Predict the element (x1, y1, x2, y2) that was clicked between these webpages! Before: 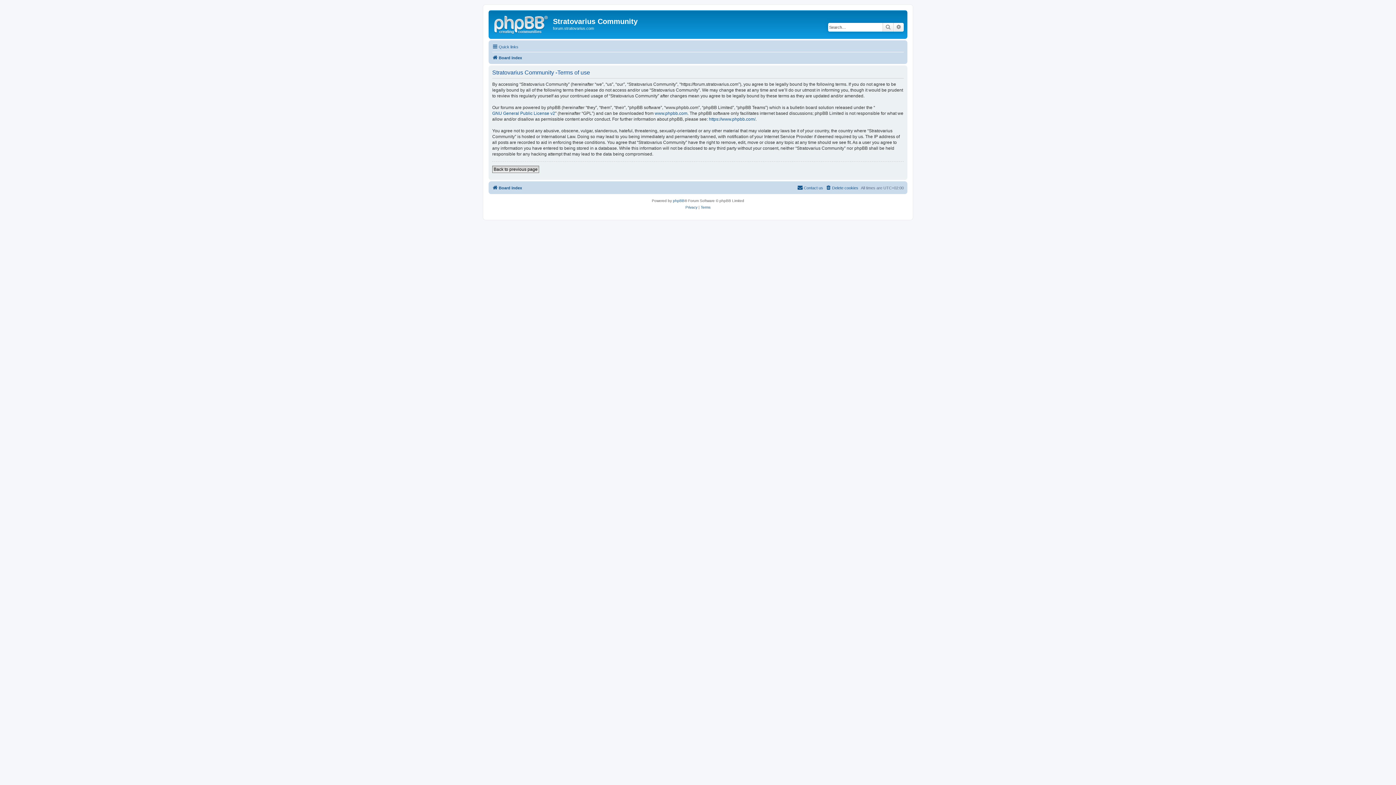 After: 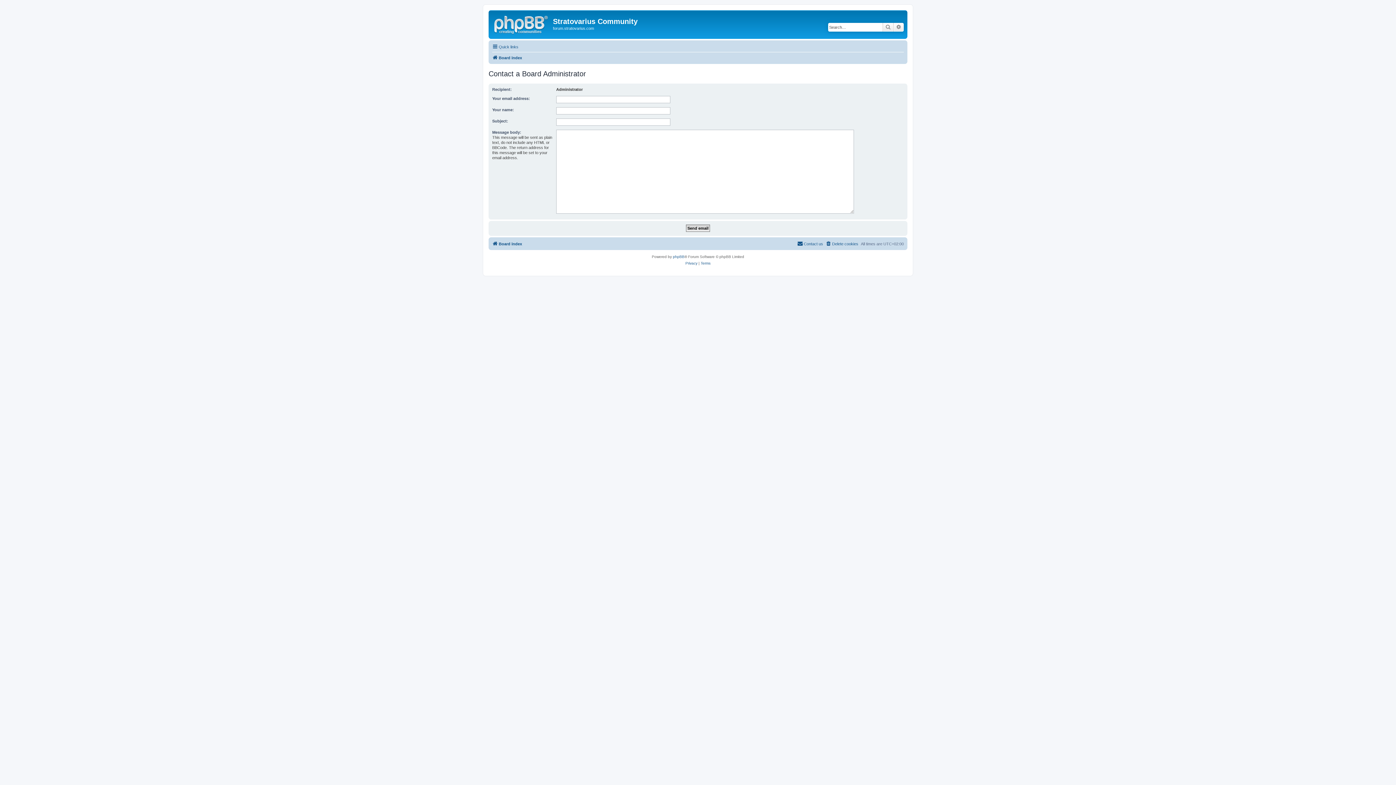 Action: label: Contact us bbox: (797, 183, 823, 192)